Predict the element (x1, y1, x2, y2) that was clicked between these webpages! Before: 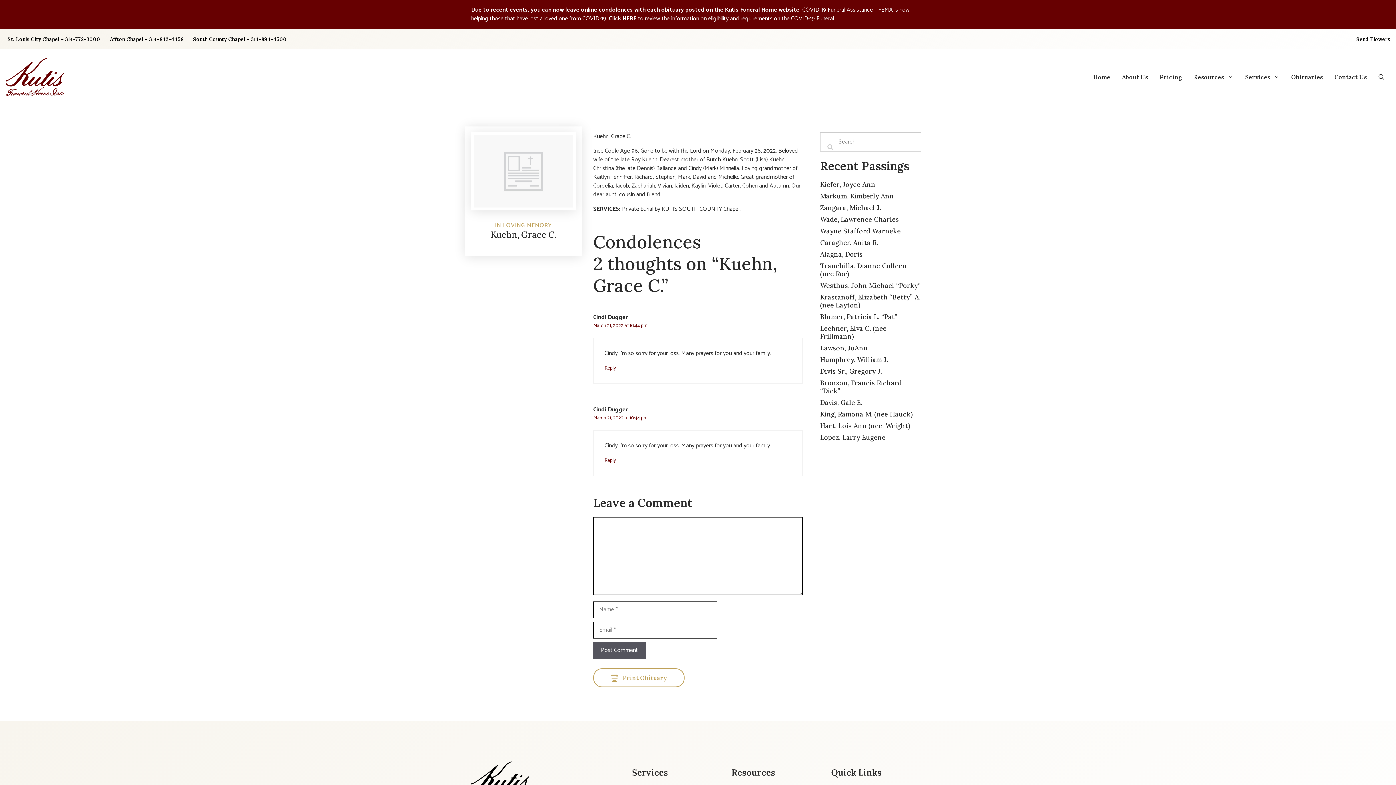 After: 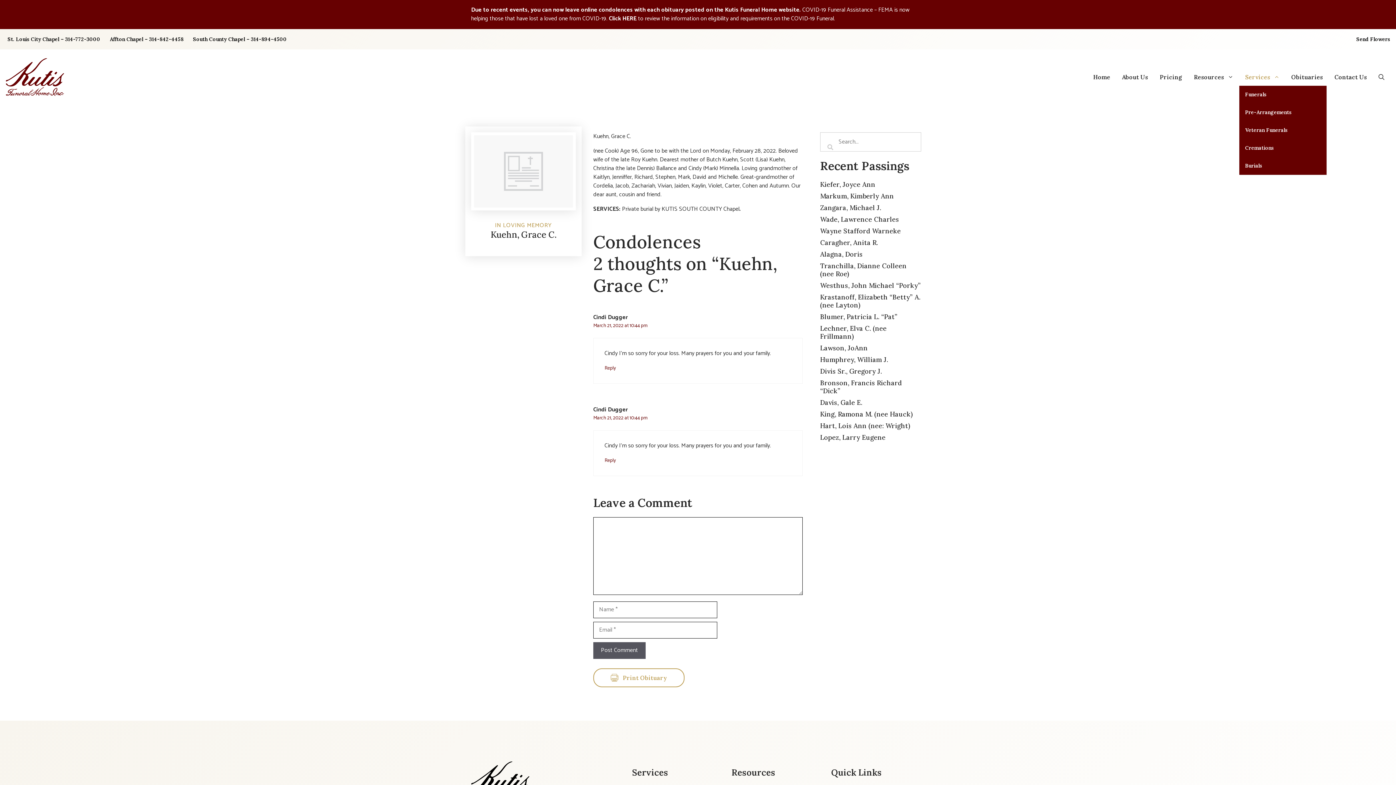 Action: bbox: (1239, 68, 1285, 85) label: Open Sub-Menu